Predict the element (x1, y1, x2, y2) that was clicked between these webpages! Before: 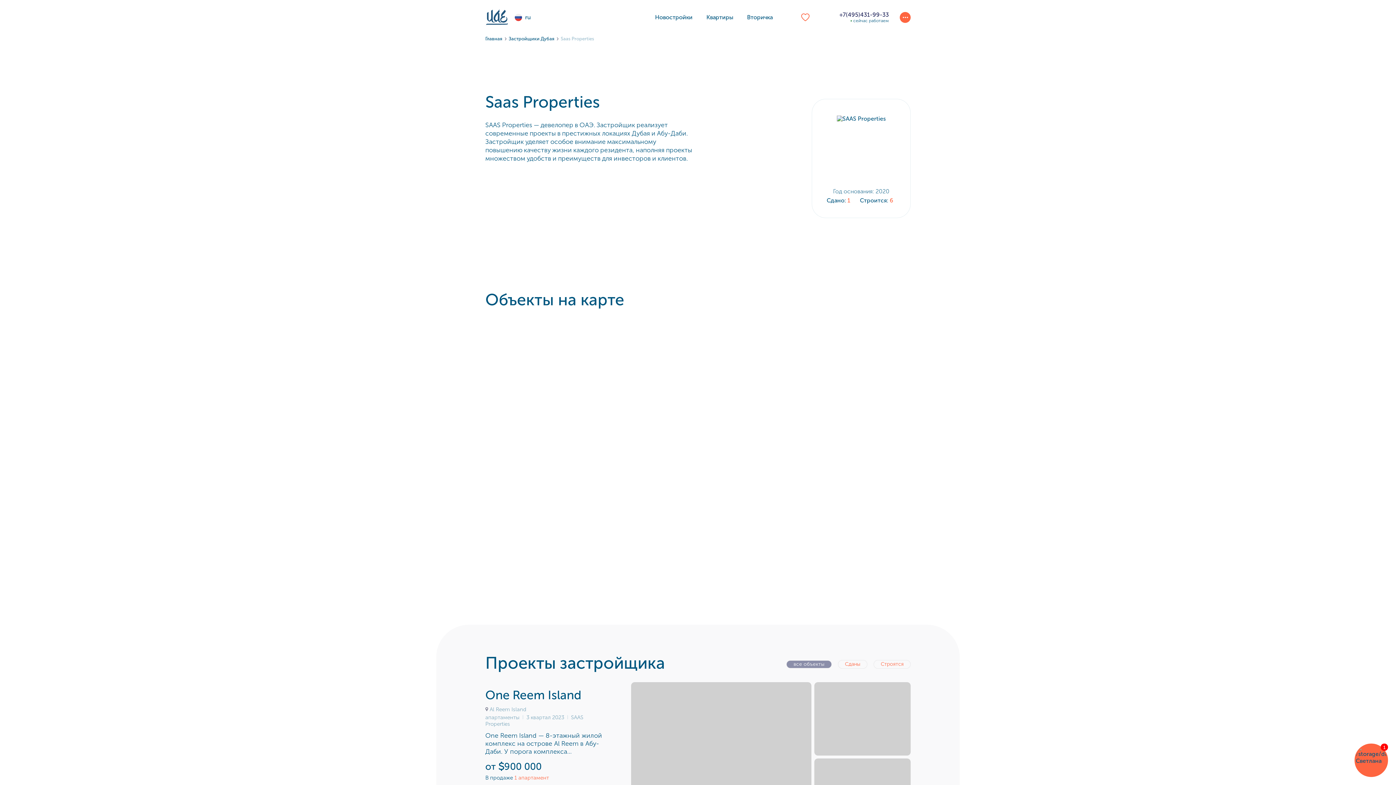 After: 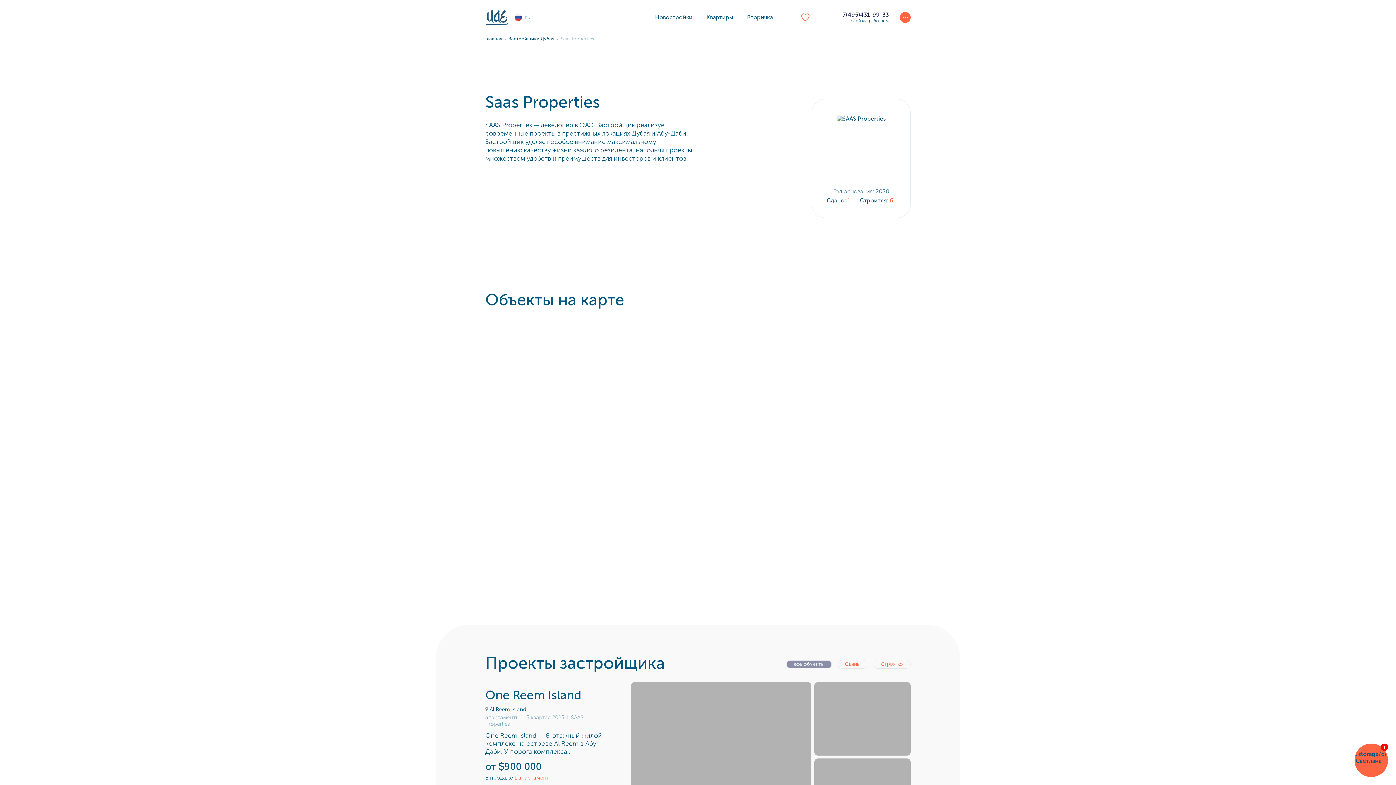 Action: label:  Al Reem Island bbox: (485, 706, 526, 713)